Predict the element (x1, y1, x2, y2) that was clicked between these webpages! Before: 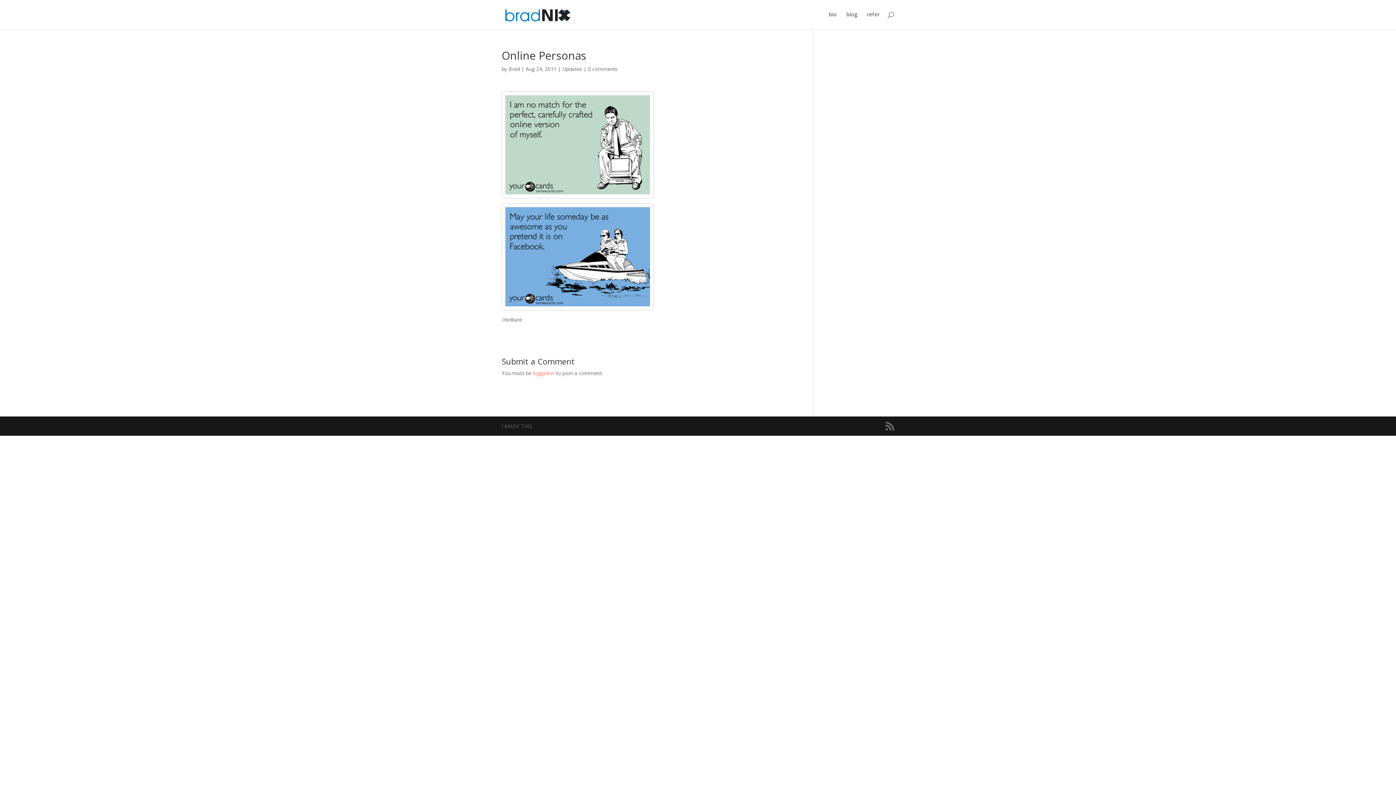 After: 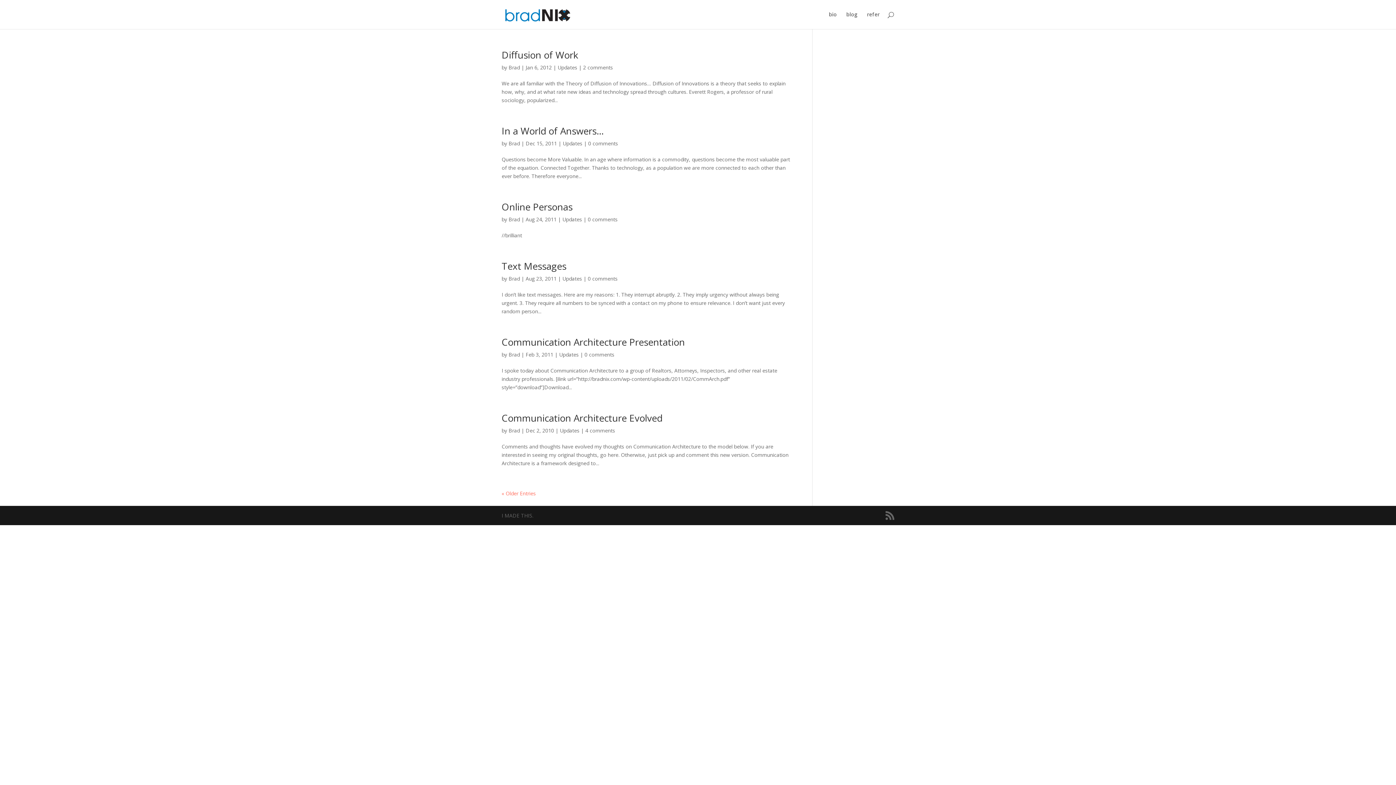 Action: label: Updates bbox: (562, 65, 582, 72)